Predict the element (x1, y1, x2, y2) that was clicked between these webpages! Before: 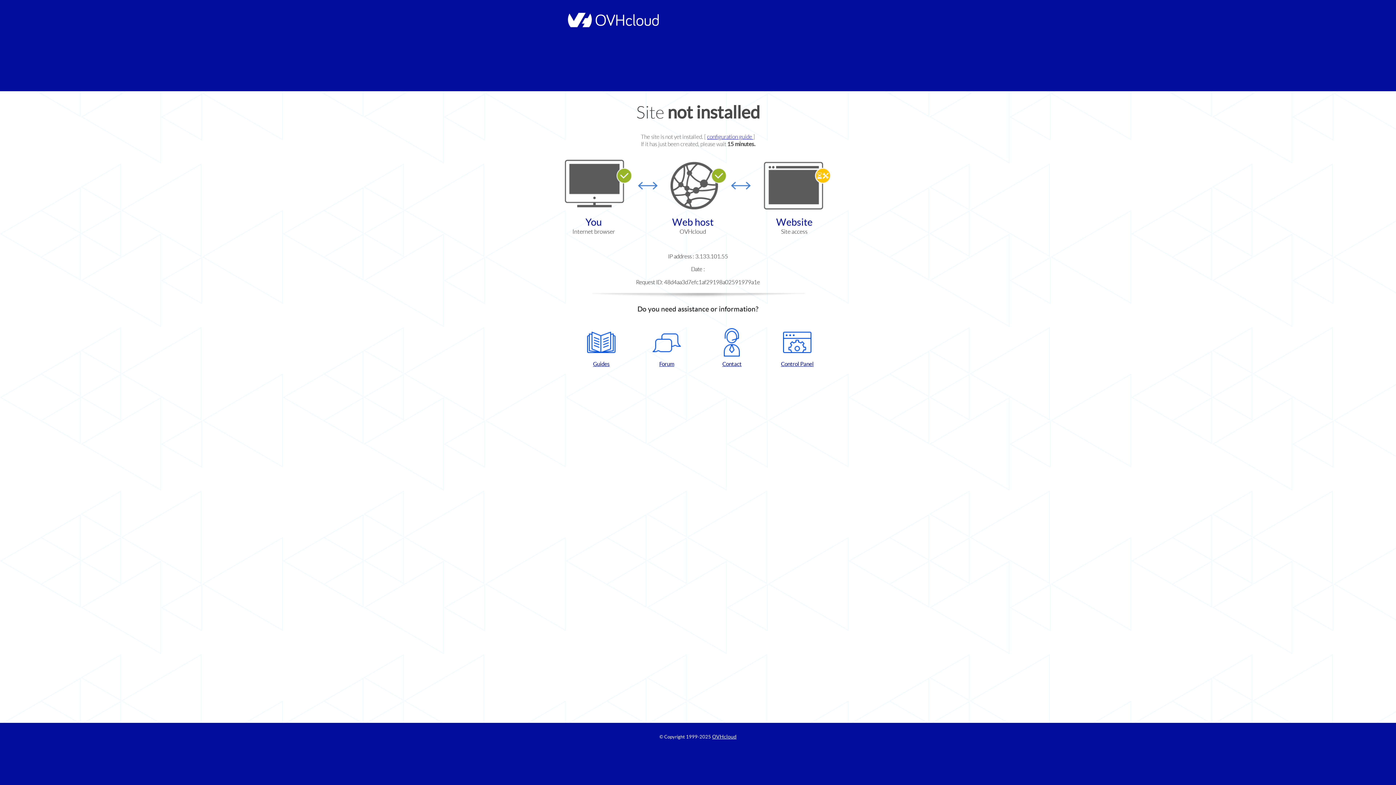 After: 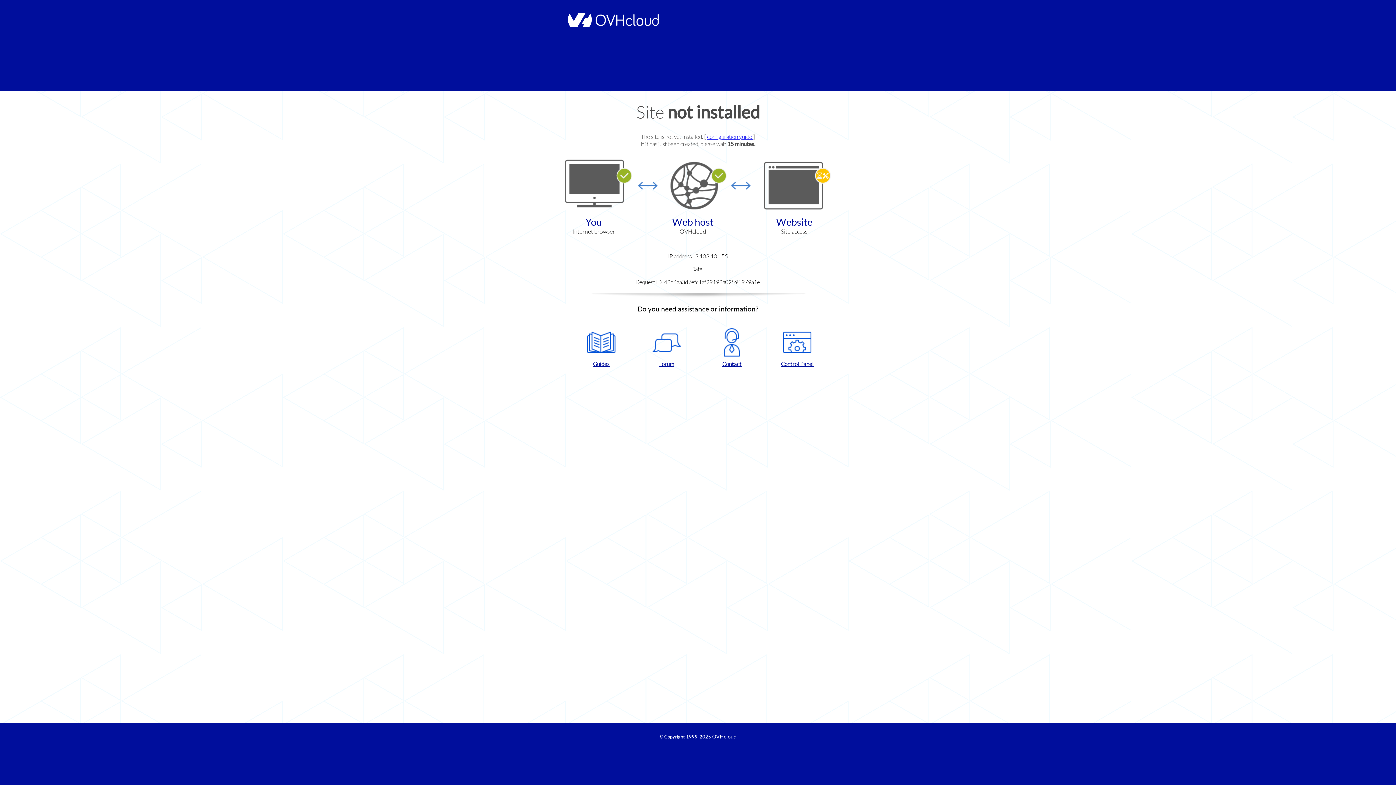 Action: bbox: (702, 328, 761, 367) label: Contact